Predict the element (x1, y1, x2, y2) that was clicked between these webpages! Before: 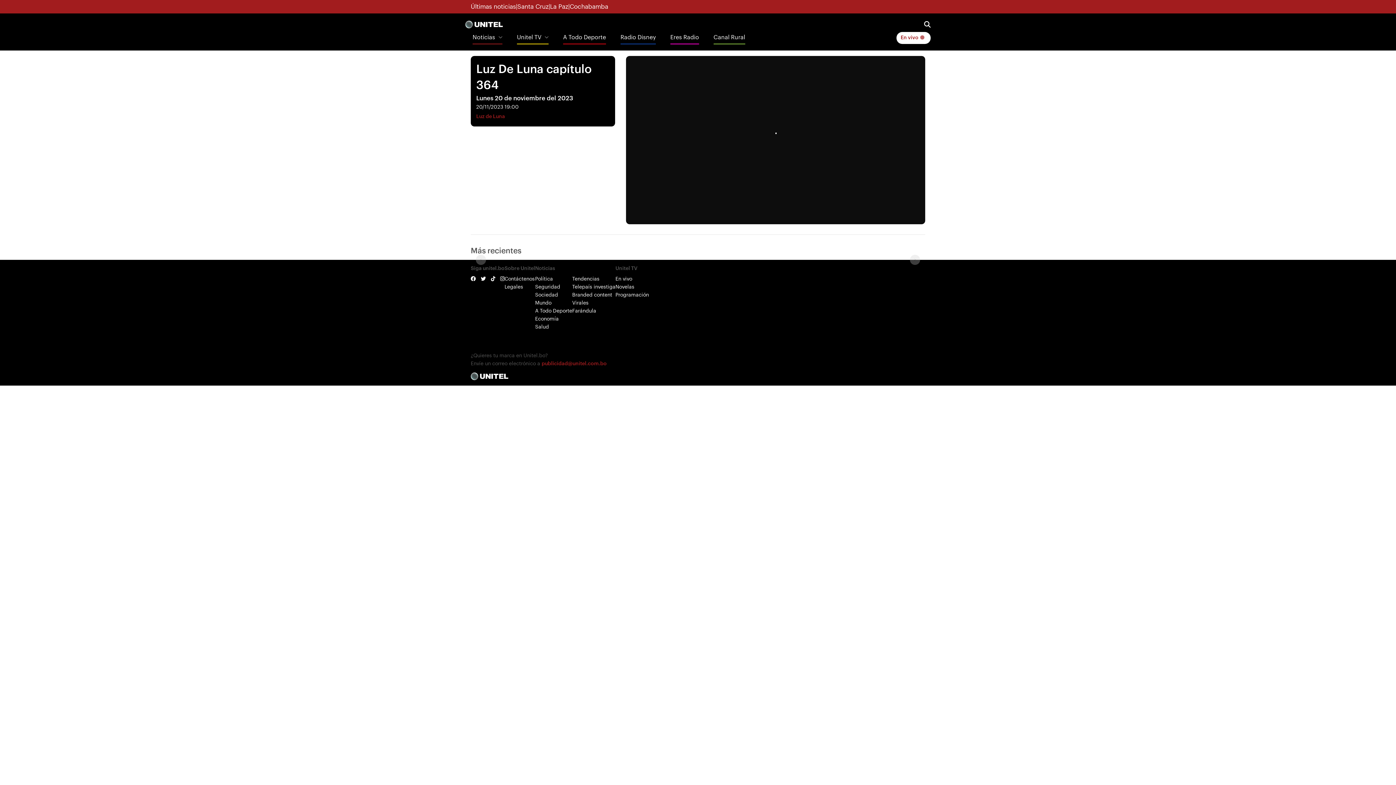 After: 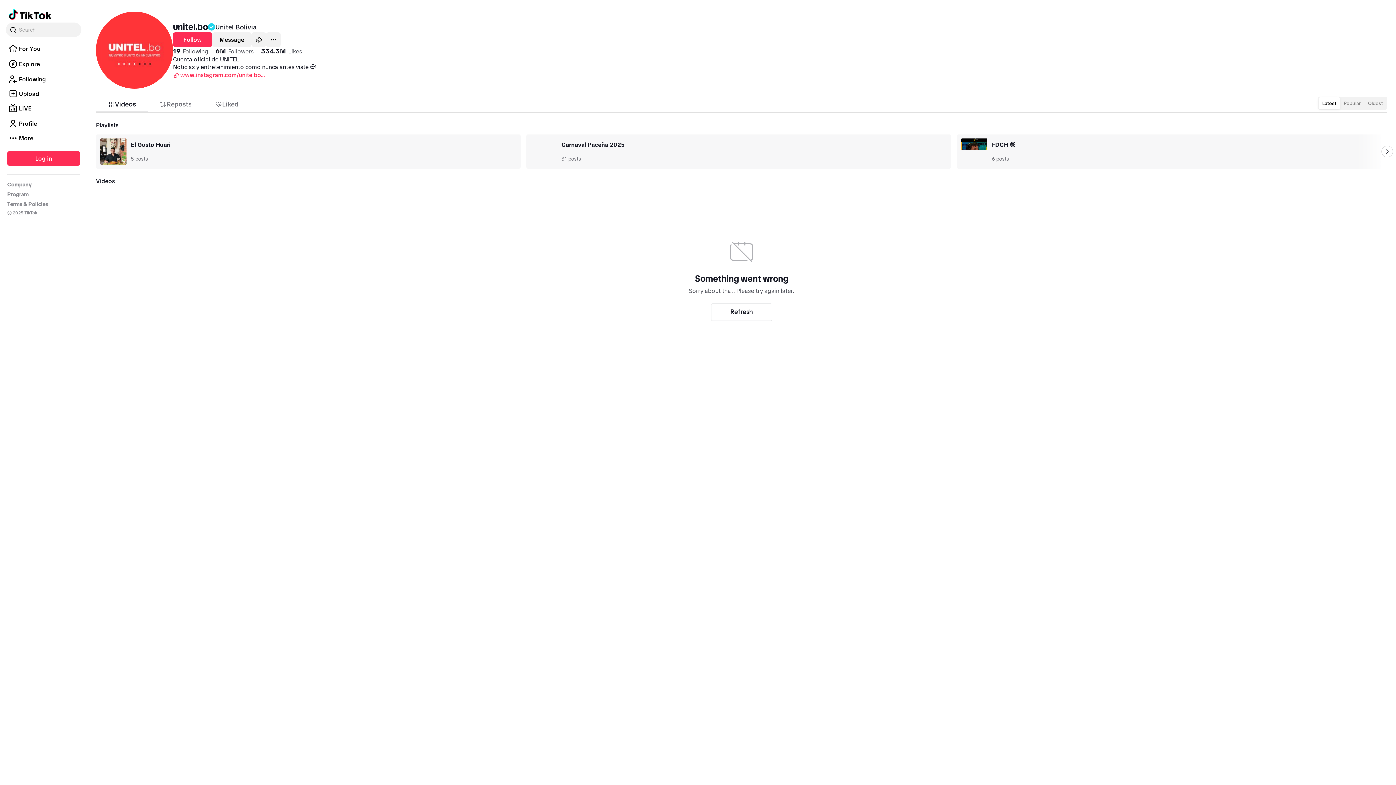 Action: bbox: (491, 275, 495, 283)